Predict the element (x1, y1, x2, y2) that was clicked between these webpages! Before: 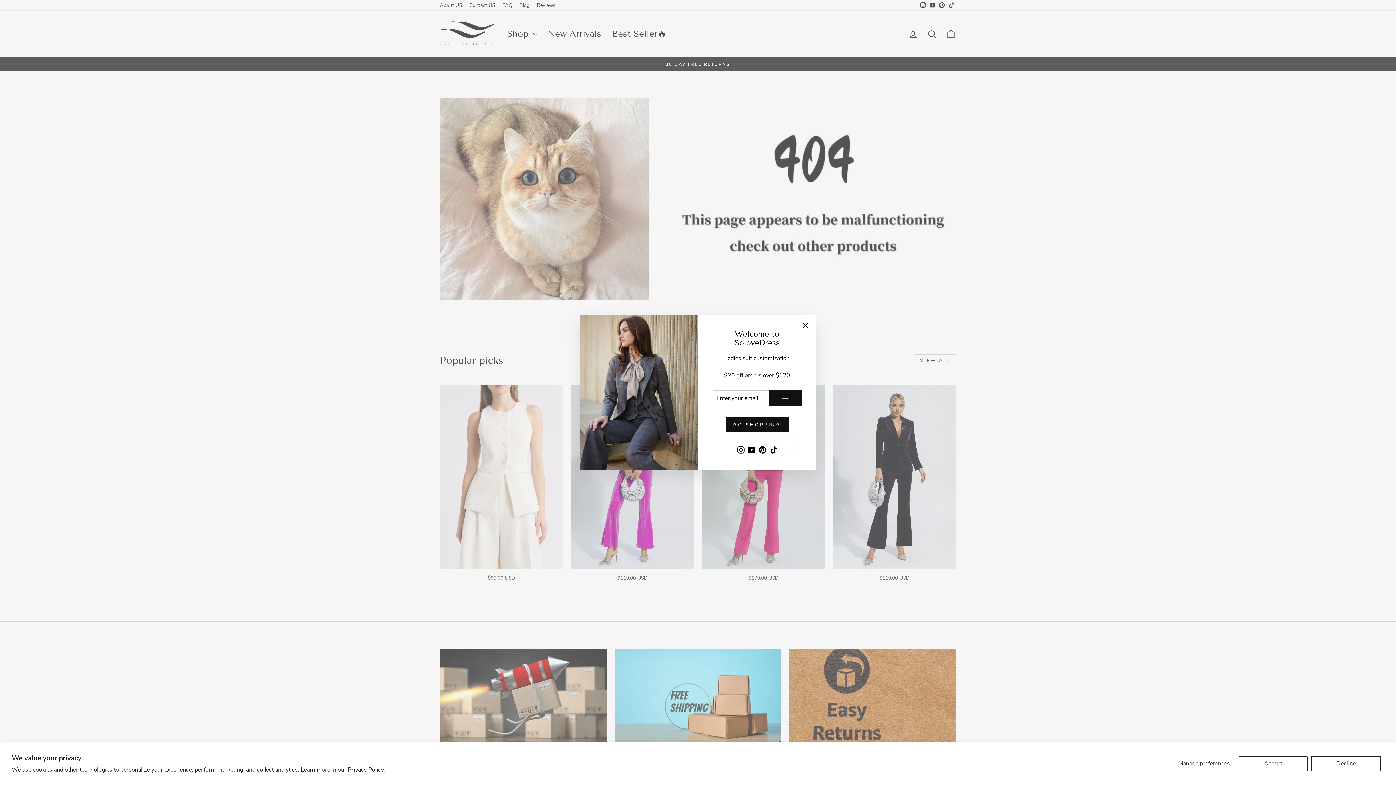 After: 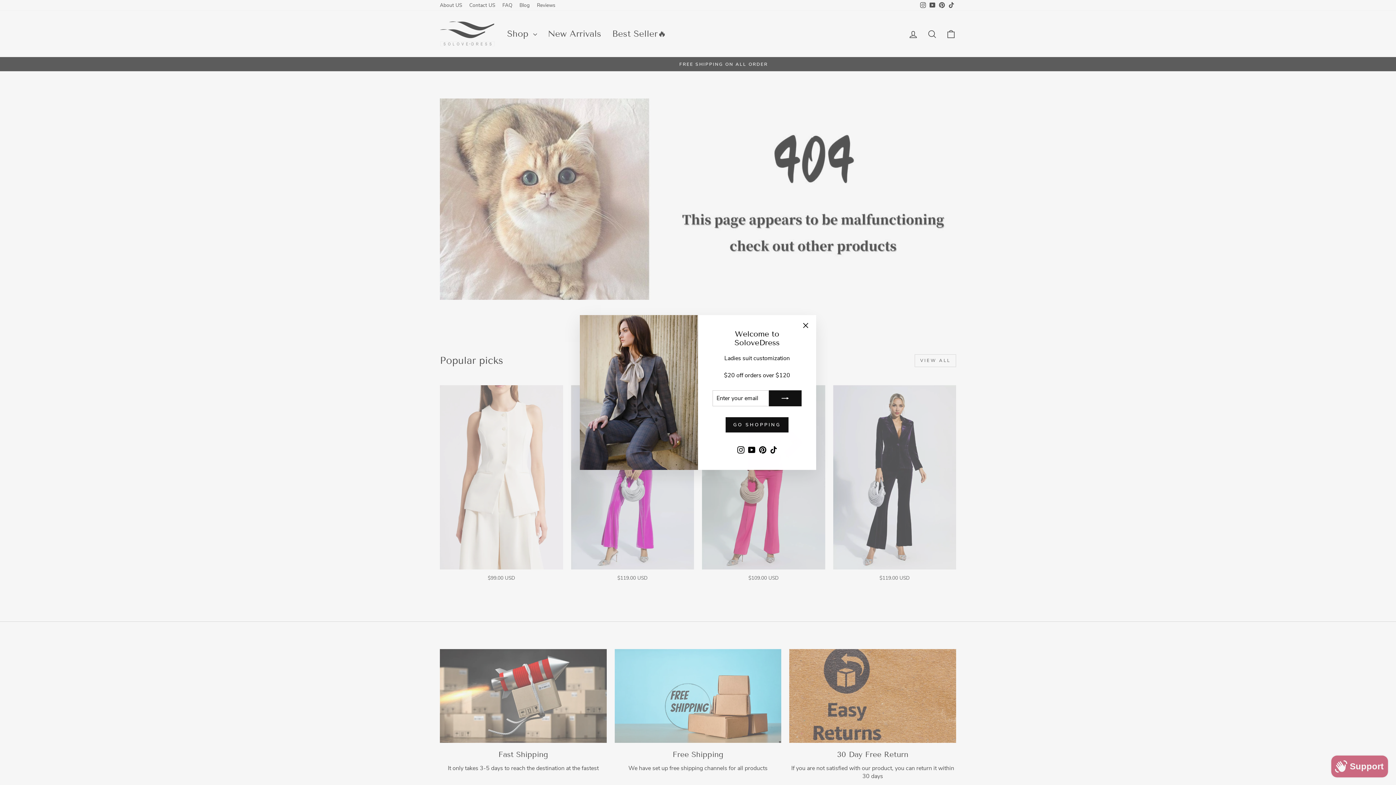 Action: label: Decline bbox: (1311, 756, 1381, 771)